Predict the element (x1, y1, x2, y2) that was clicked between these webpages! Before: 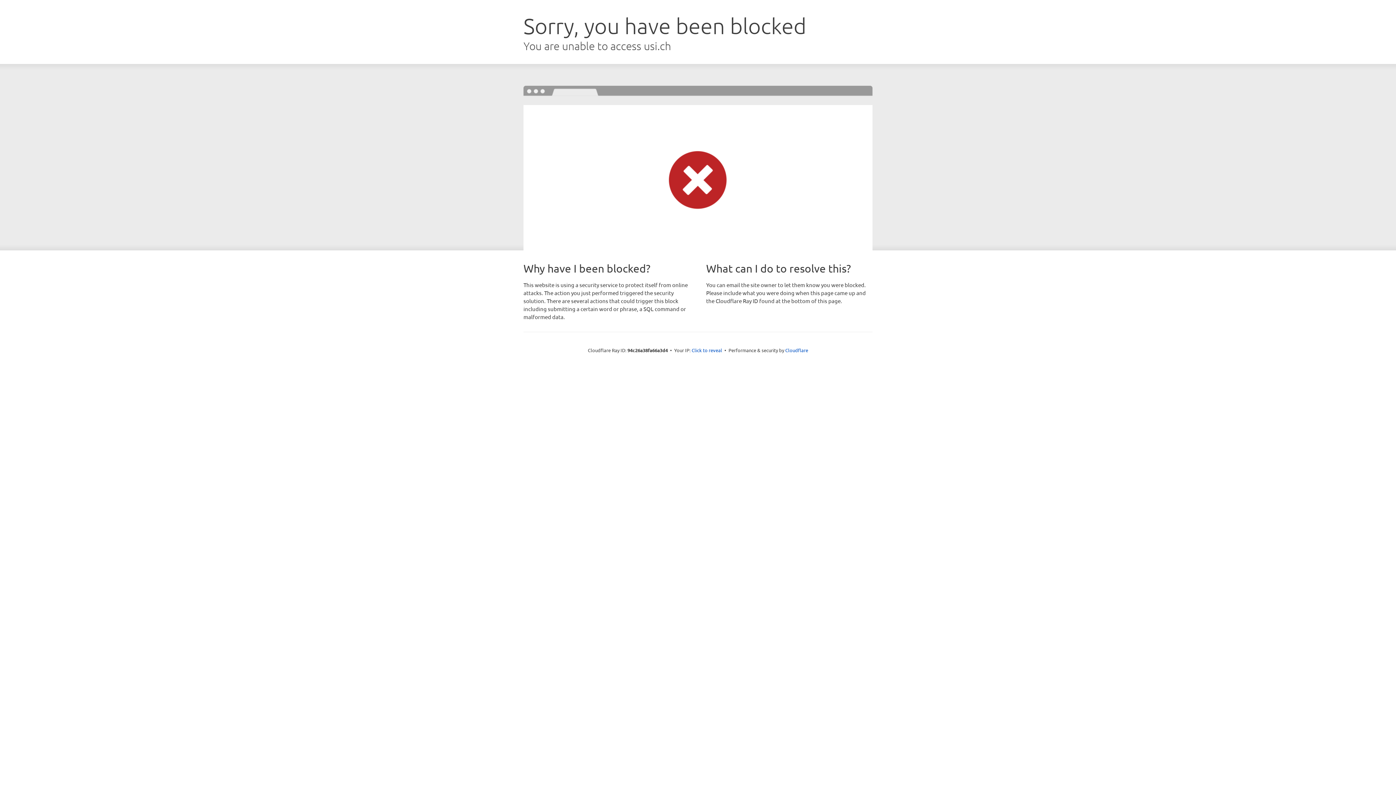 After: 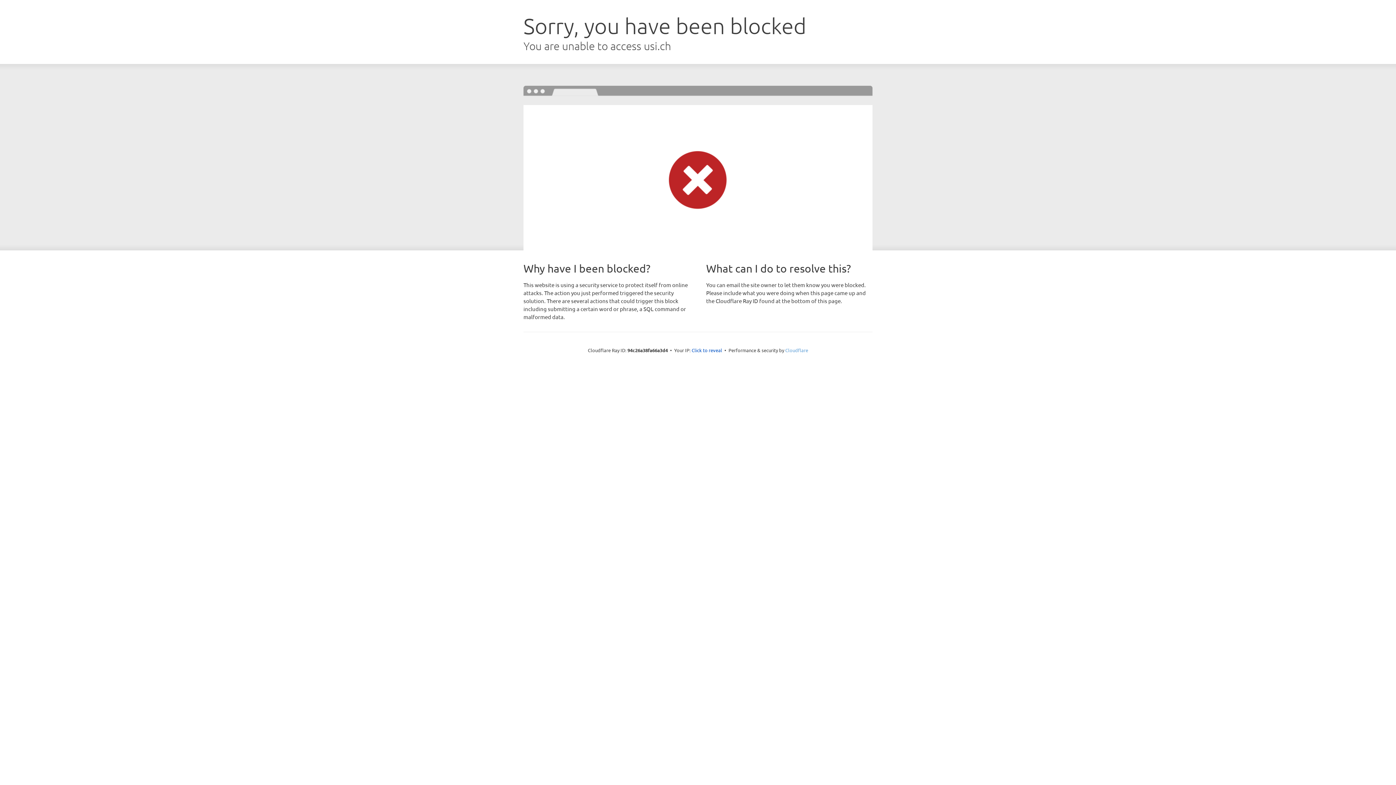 Action: label: Cloudflare bbox: (785, 347, 808, 353)